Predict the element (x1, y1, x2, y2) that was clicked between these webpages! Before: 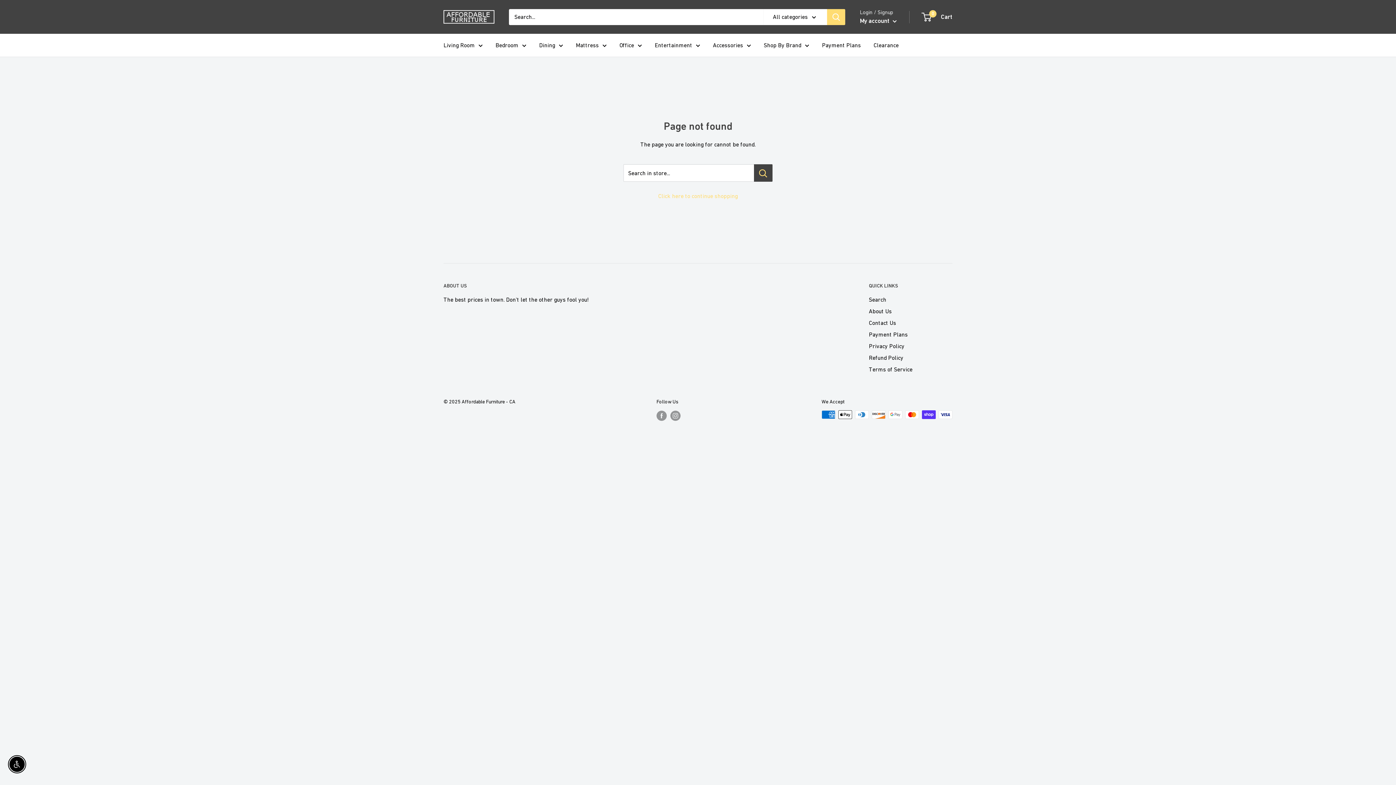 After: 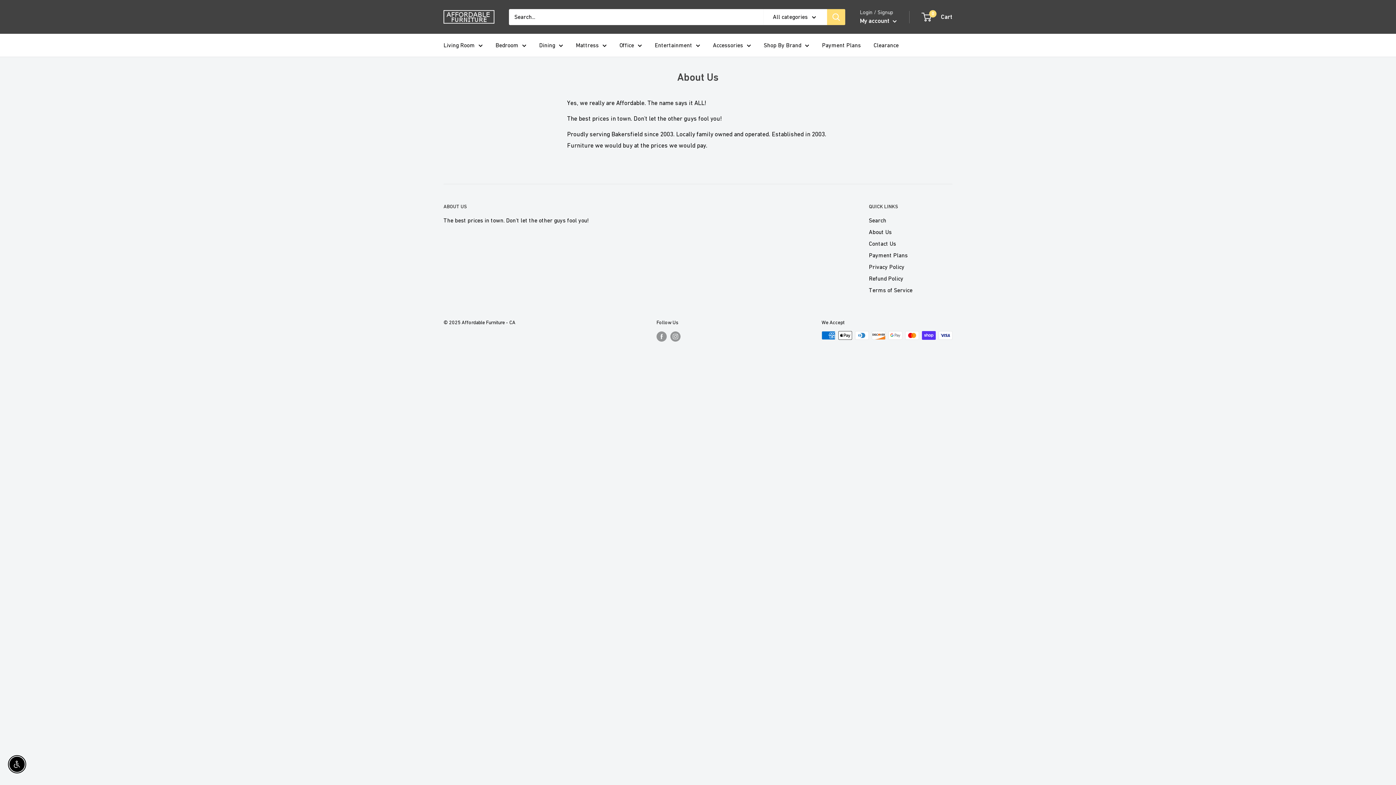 Action: bbox: (869, 305, 952, 317) label: About Us